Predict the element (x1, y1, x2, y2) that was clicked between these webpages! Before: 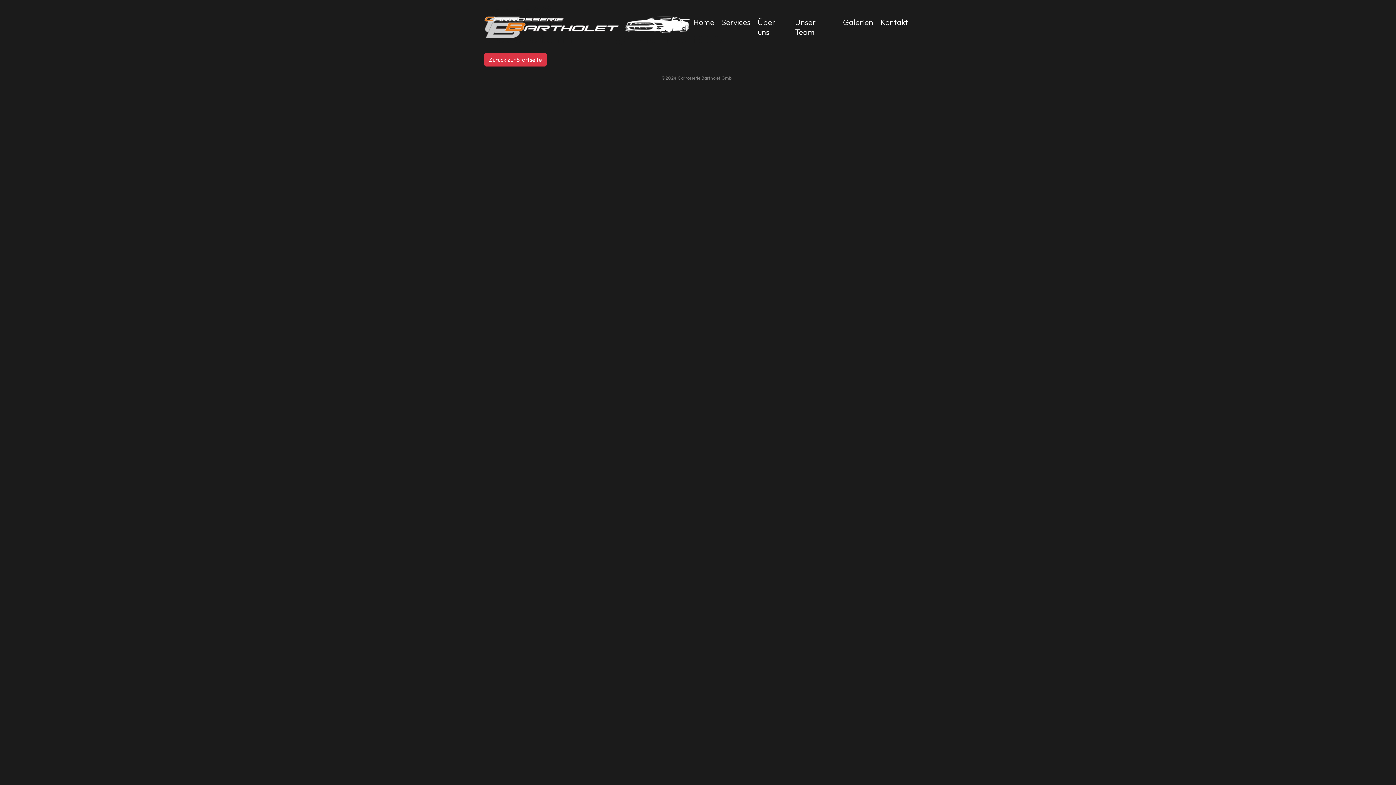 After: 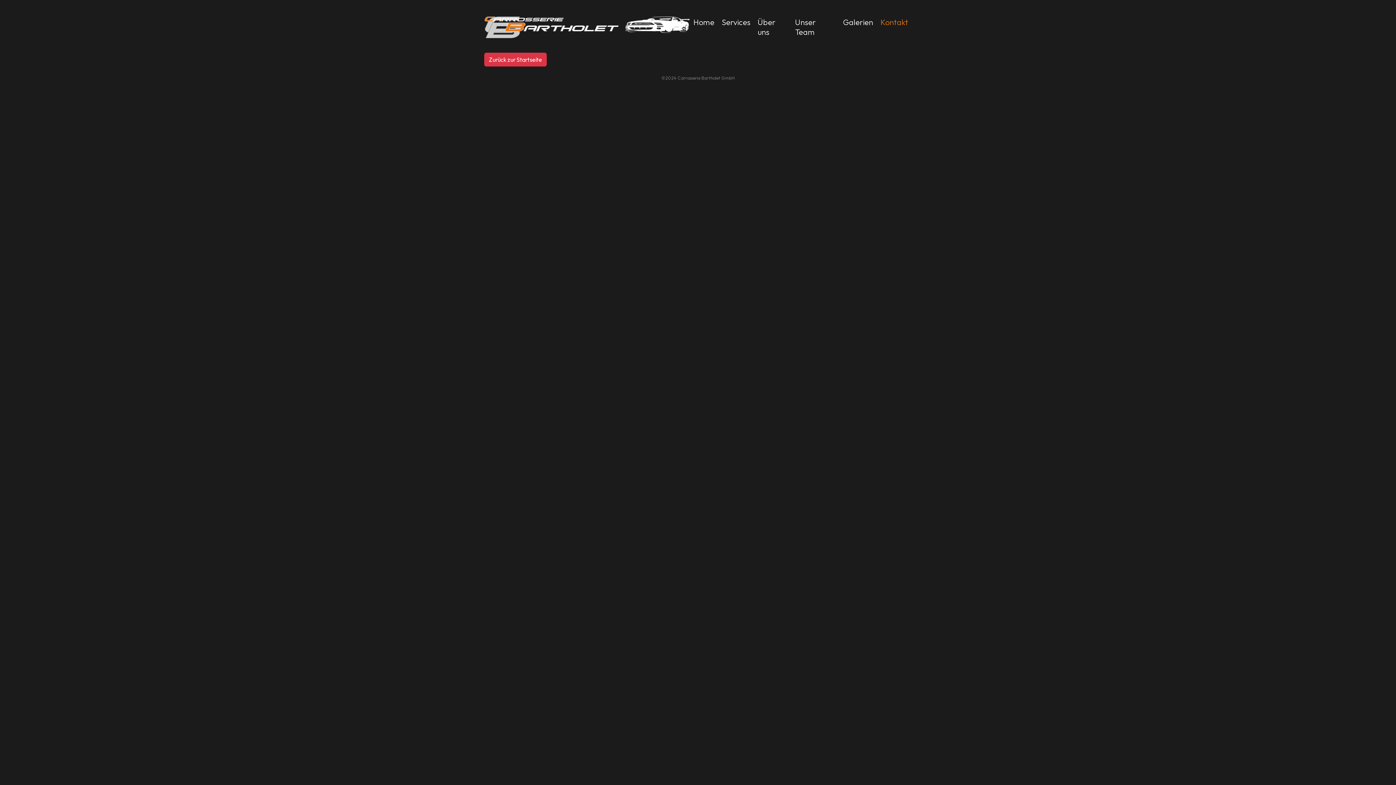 Action: label: Kontakt bbox: (877, 14, 911, 30)